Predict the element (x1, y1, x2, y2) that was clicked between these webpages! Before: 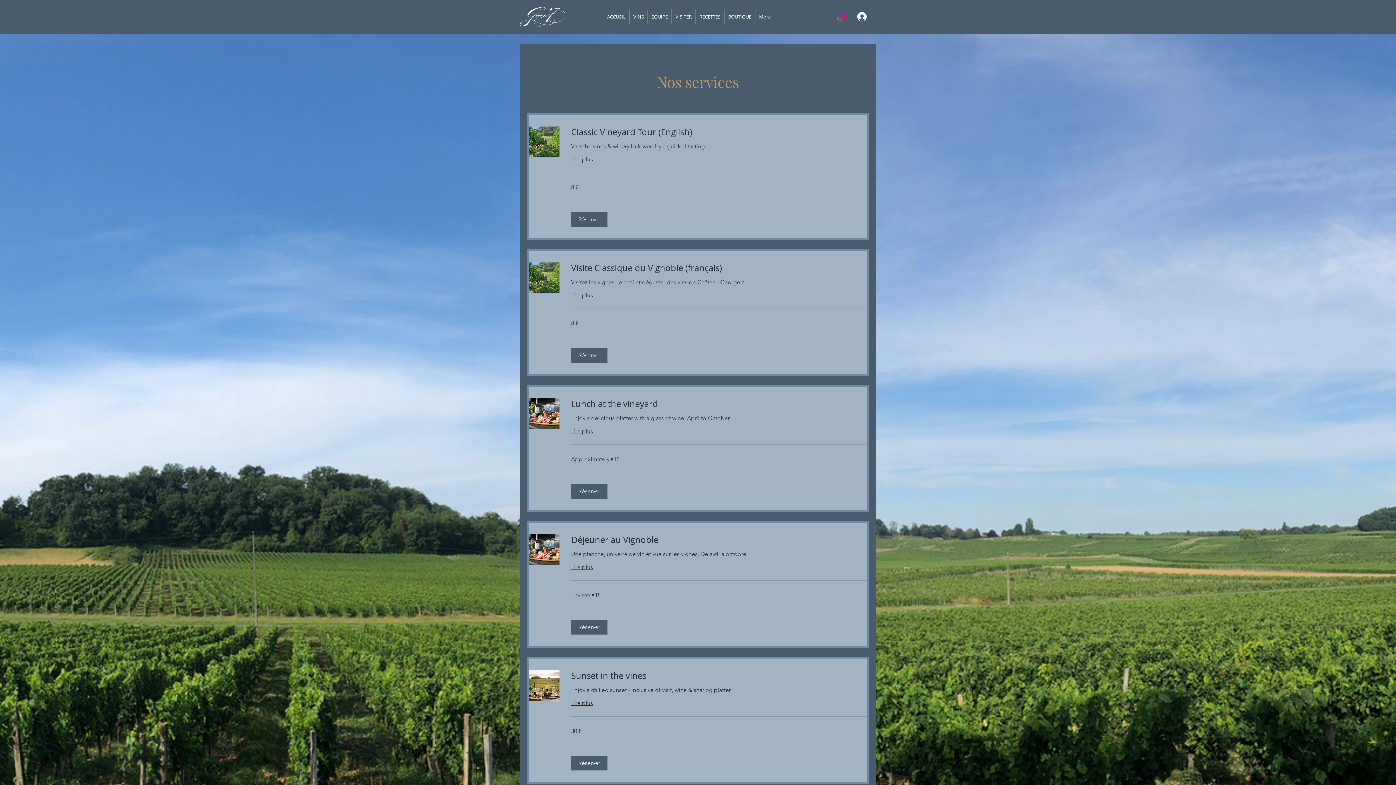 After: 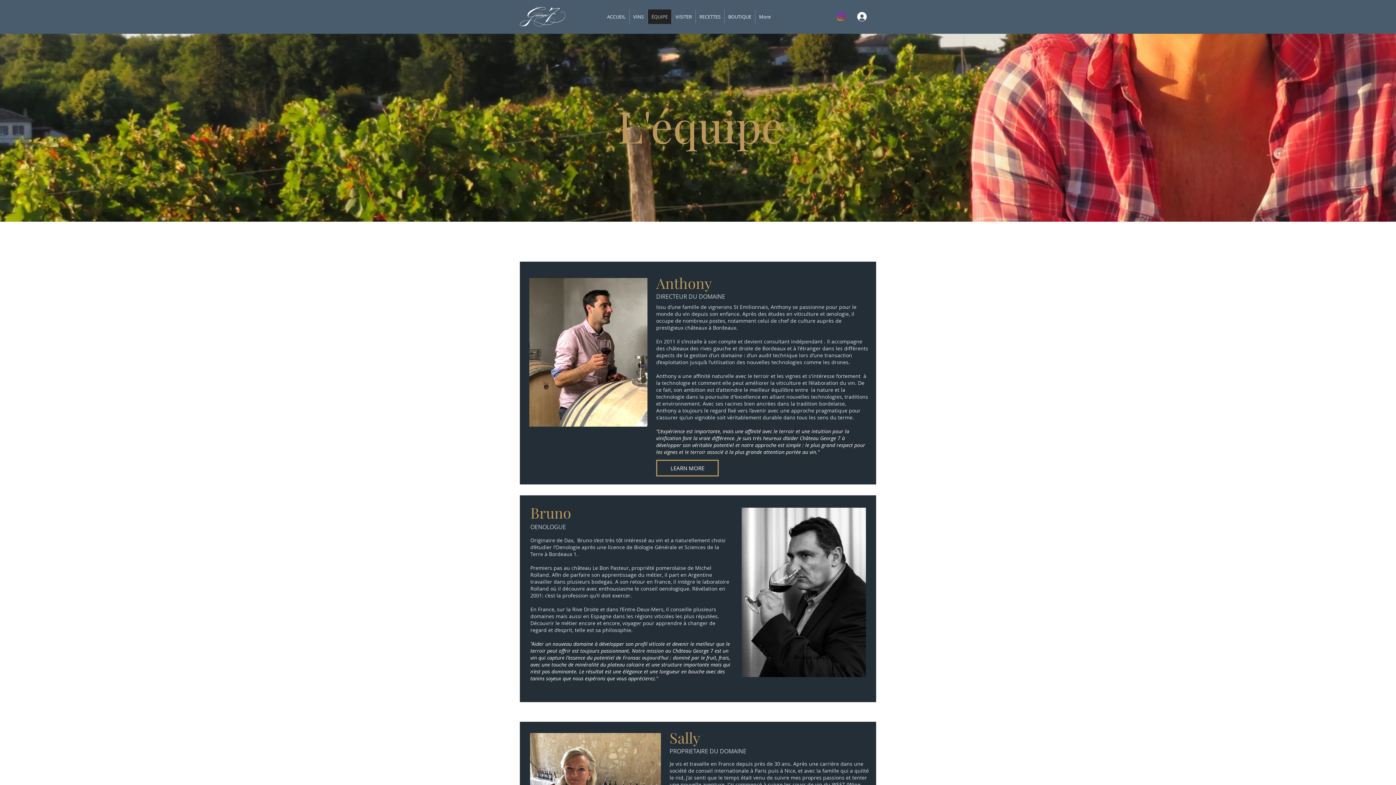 Action: label: ÉQUIPE bbox: (647, 9, 671, 24)